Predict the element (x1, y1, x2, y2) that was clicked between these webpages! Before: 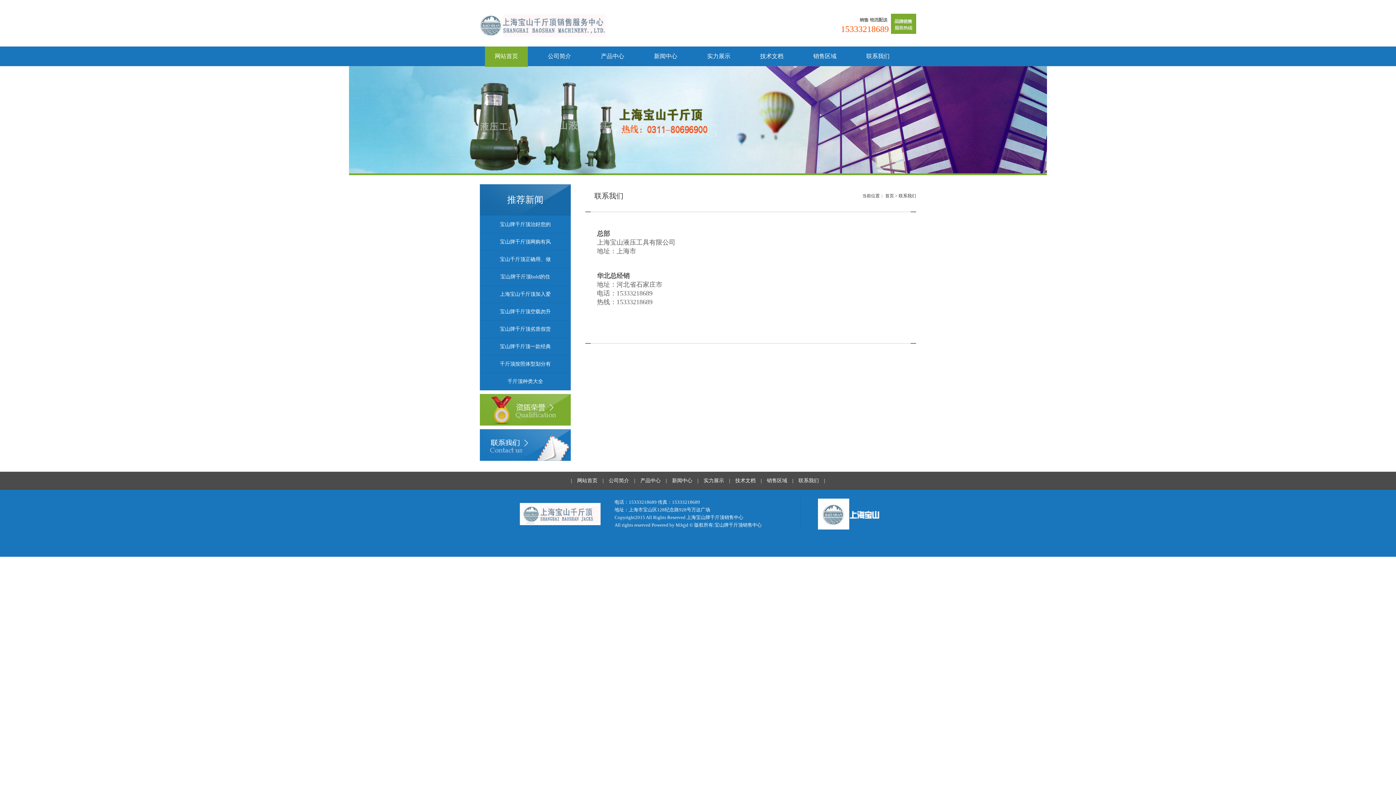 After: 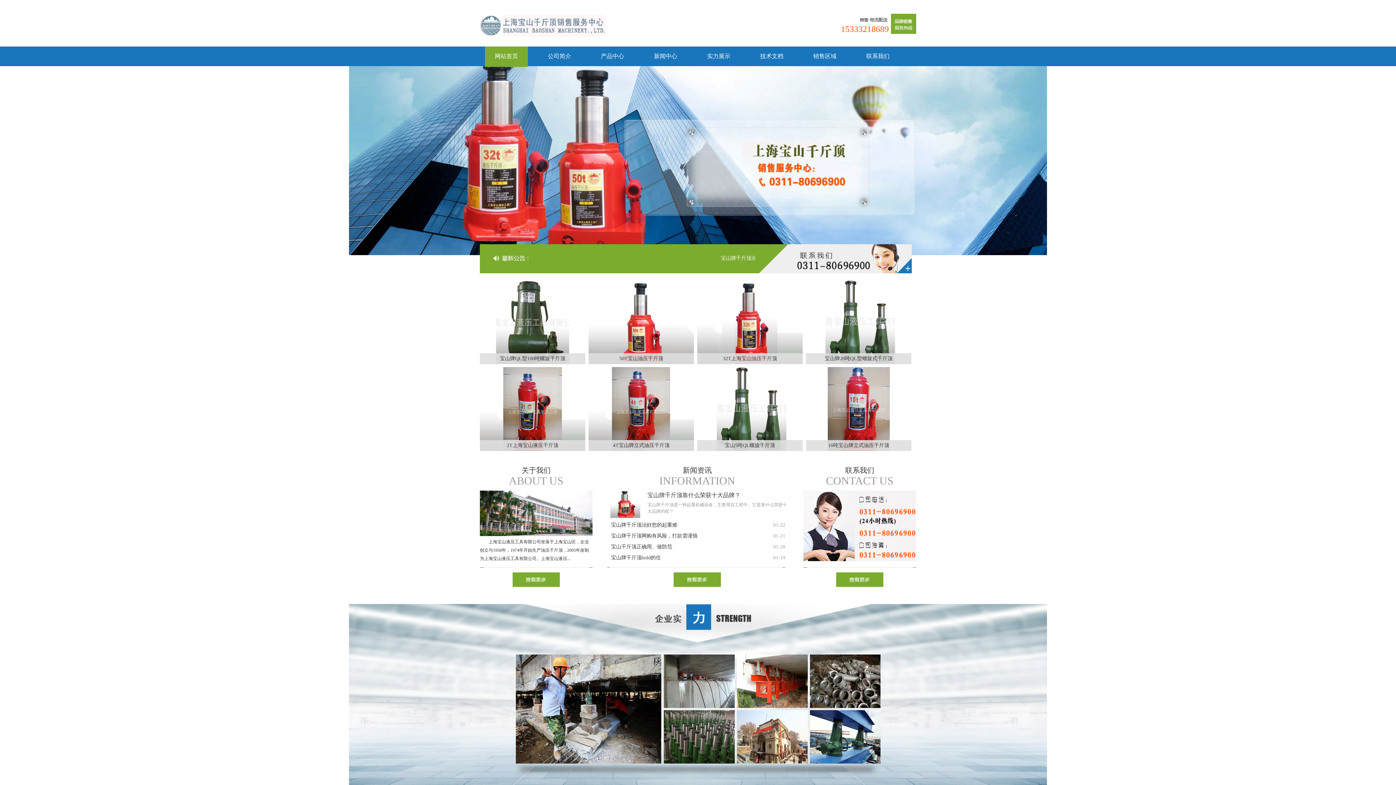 Action: label: 网站首页 bbox: (485, 46, 528, 66)